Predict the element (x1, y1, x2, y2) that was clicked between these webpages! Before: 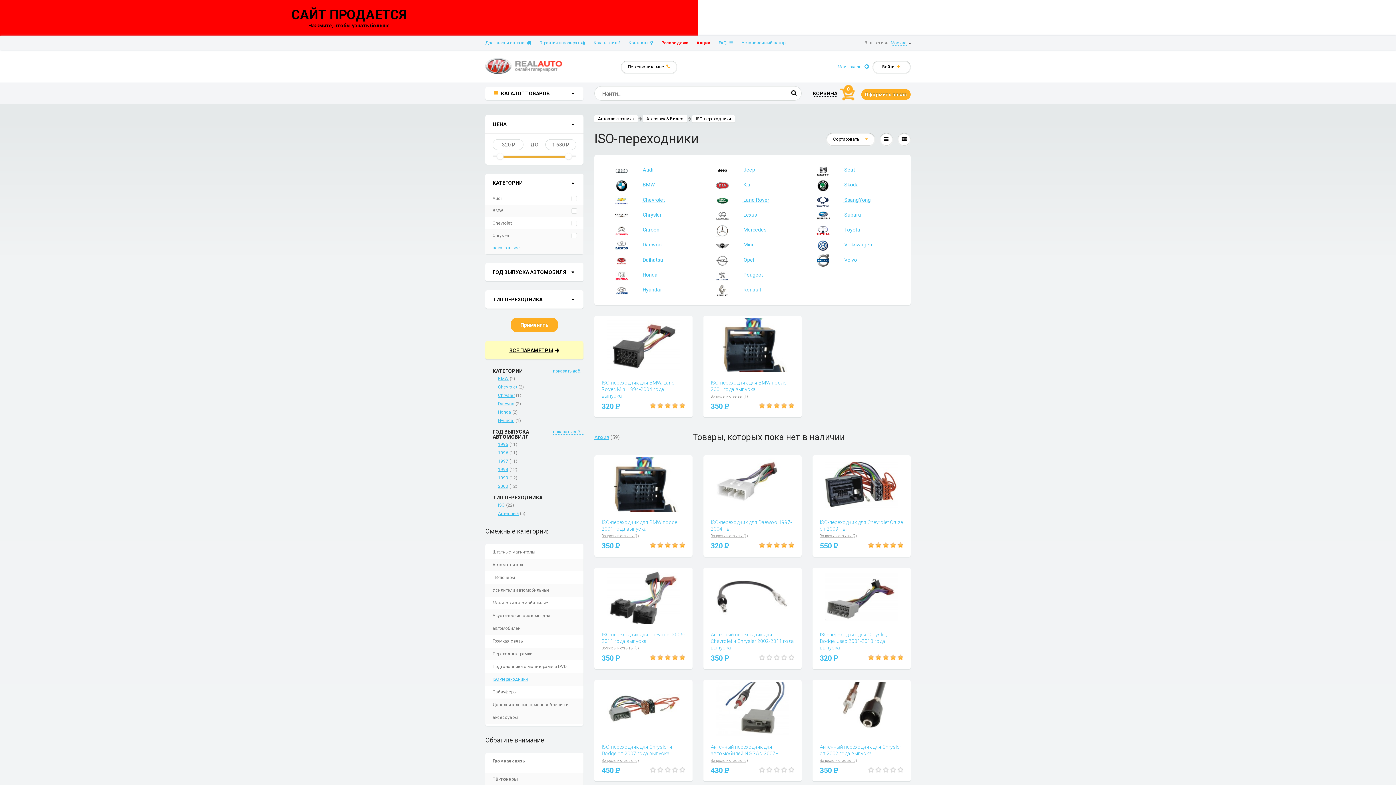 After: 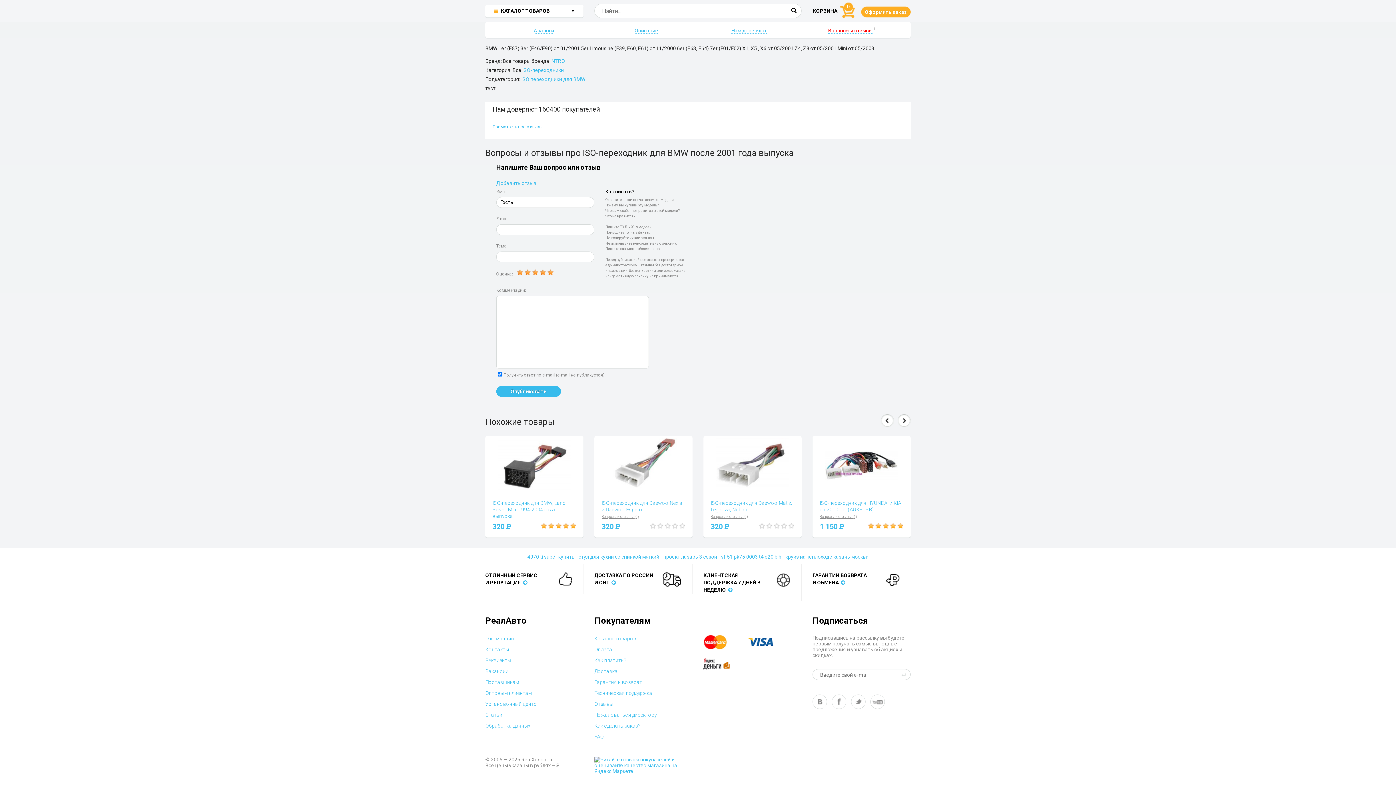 Action: bbox: (601, 534, 639, 538) label: Вопросы и отзывы (1)